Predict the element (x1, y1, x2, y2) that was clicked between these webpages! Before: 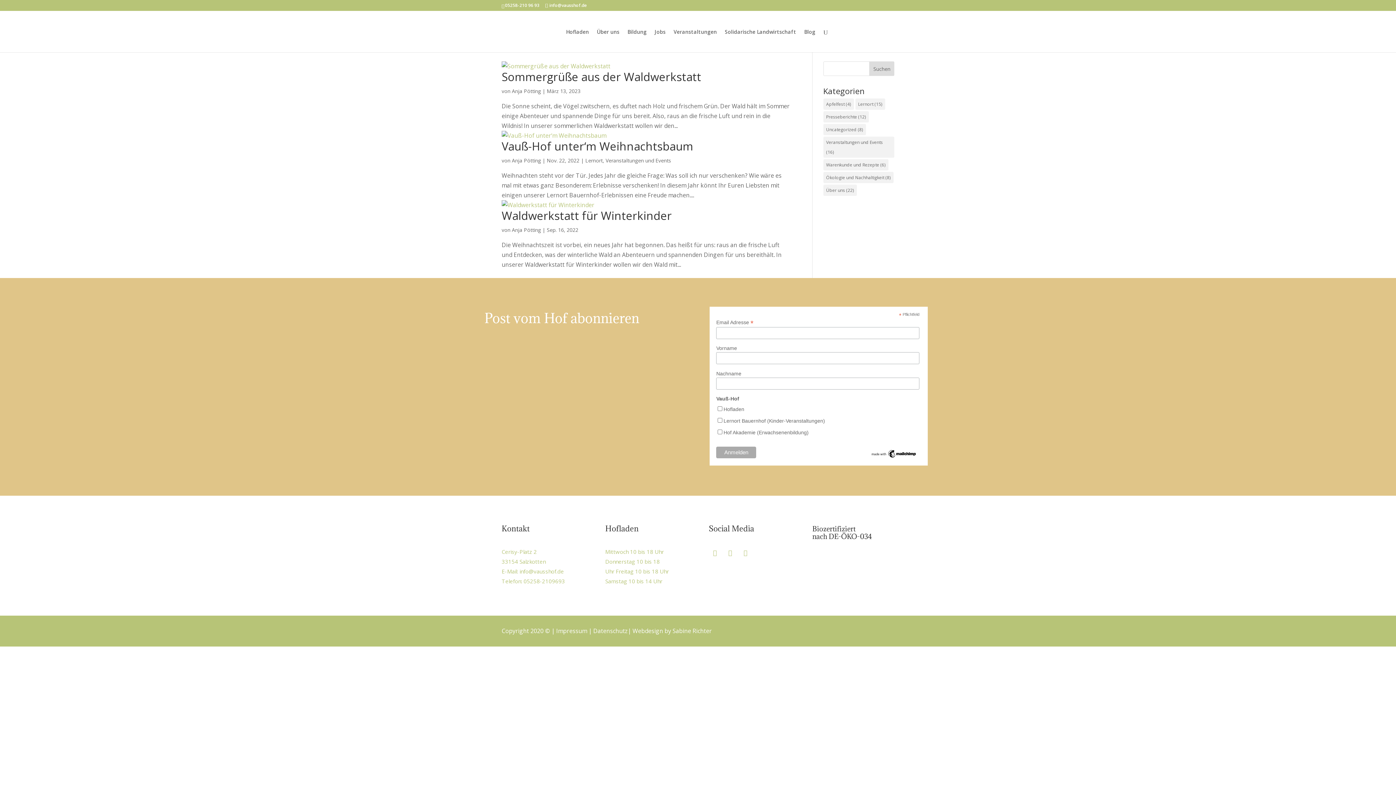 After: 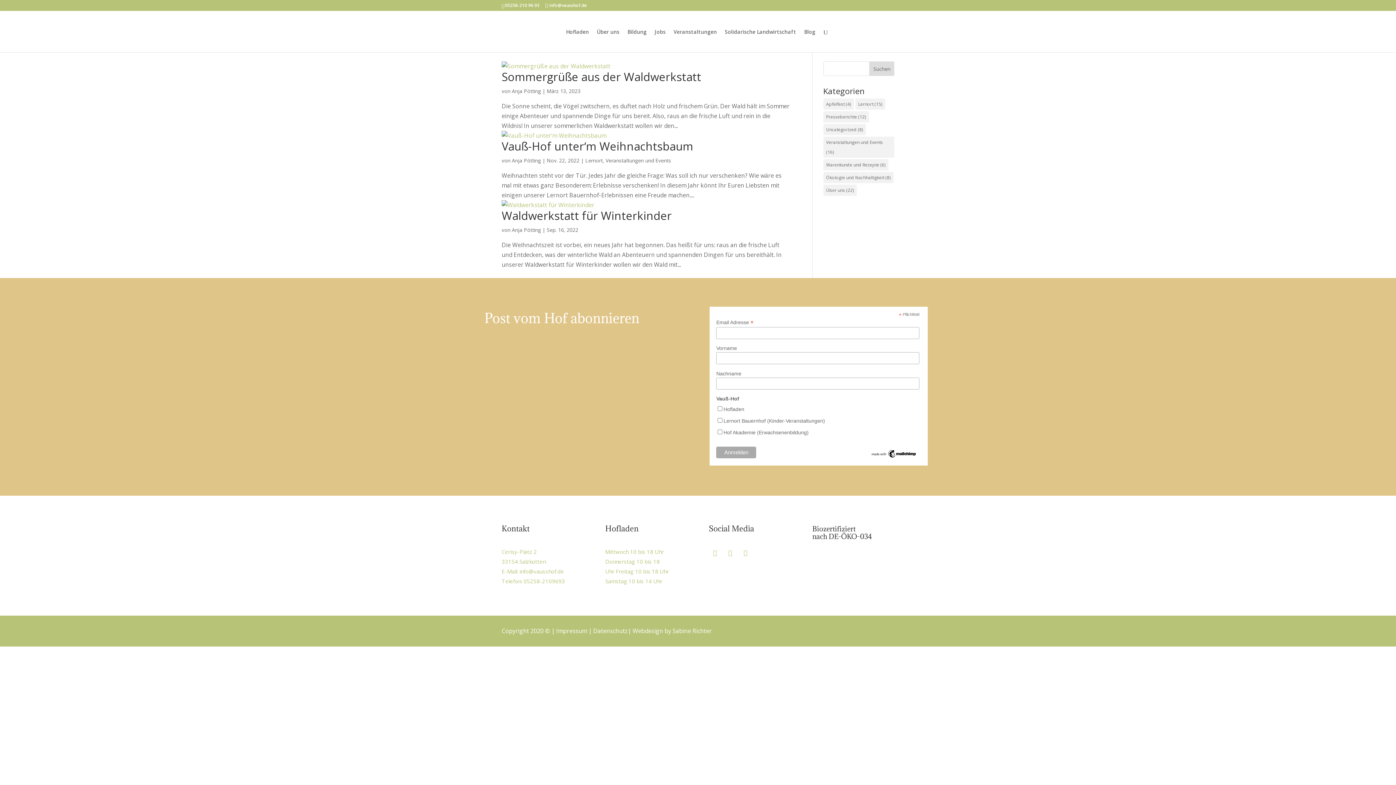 Action: bbox: (505, 2, 539, 8) label: 05258-210 96 93